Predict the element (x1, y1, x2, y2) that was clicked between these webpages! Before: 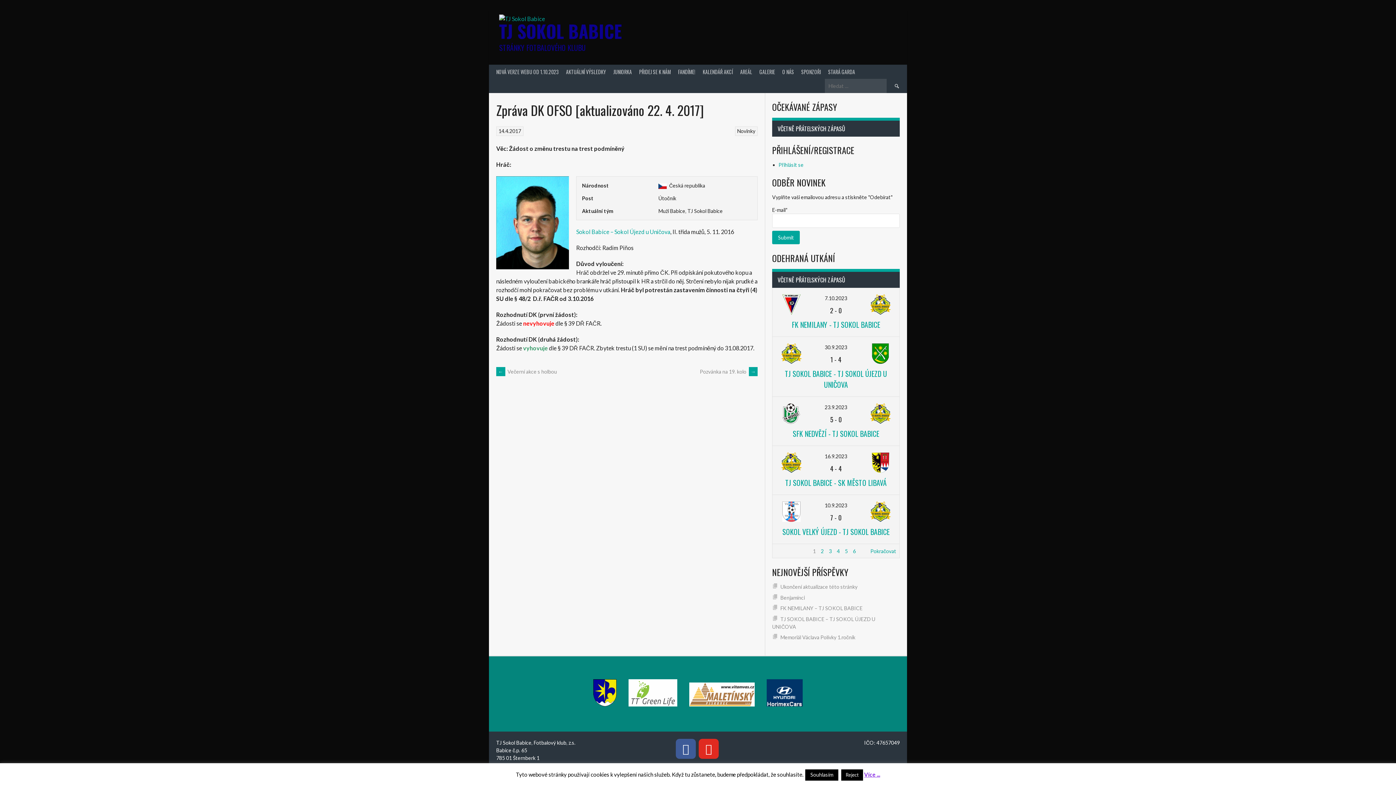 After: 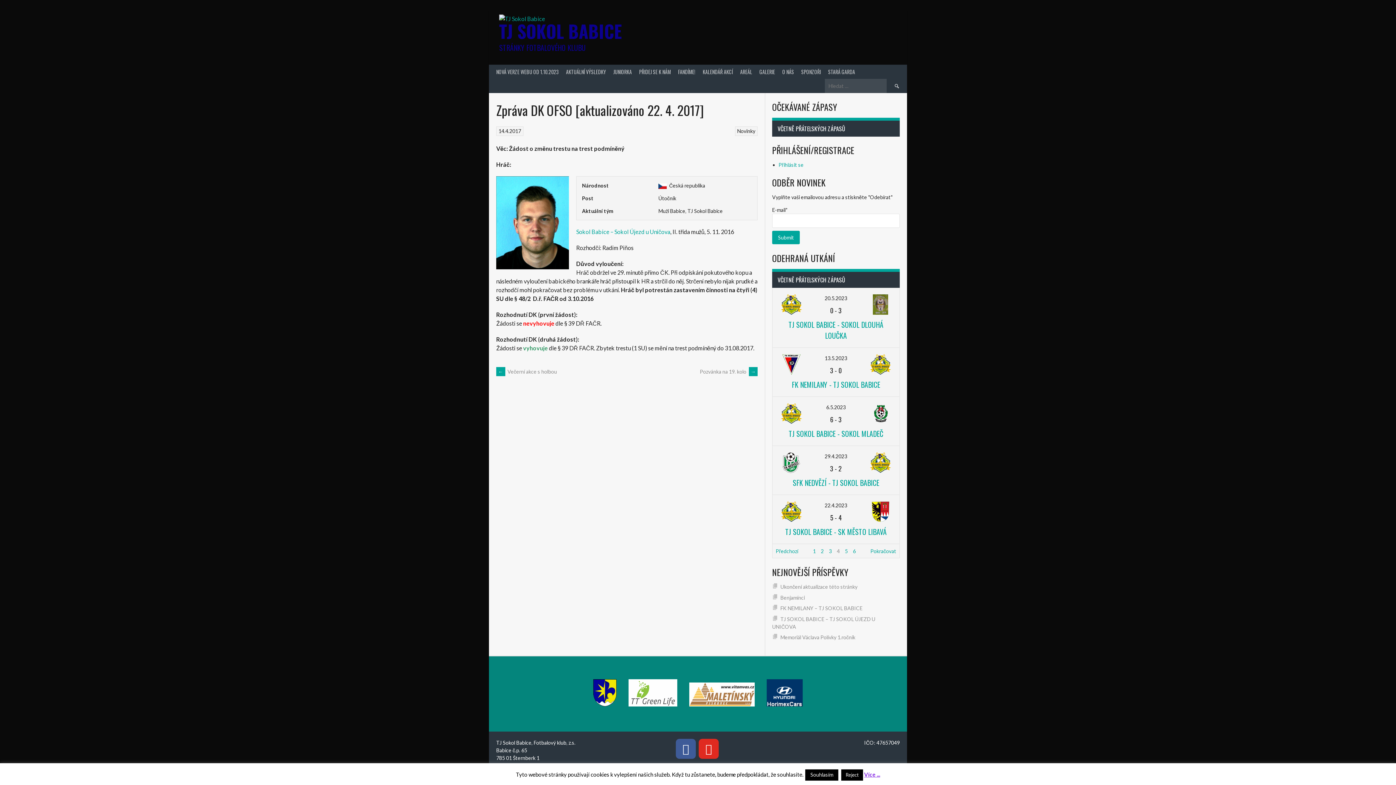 Action: bbox: (837, 547, 840, 555) label: 4